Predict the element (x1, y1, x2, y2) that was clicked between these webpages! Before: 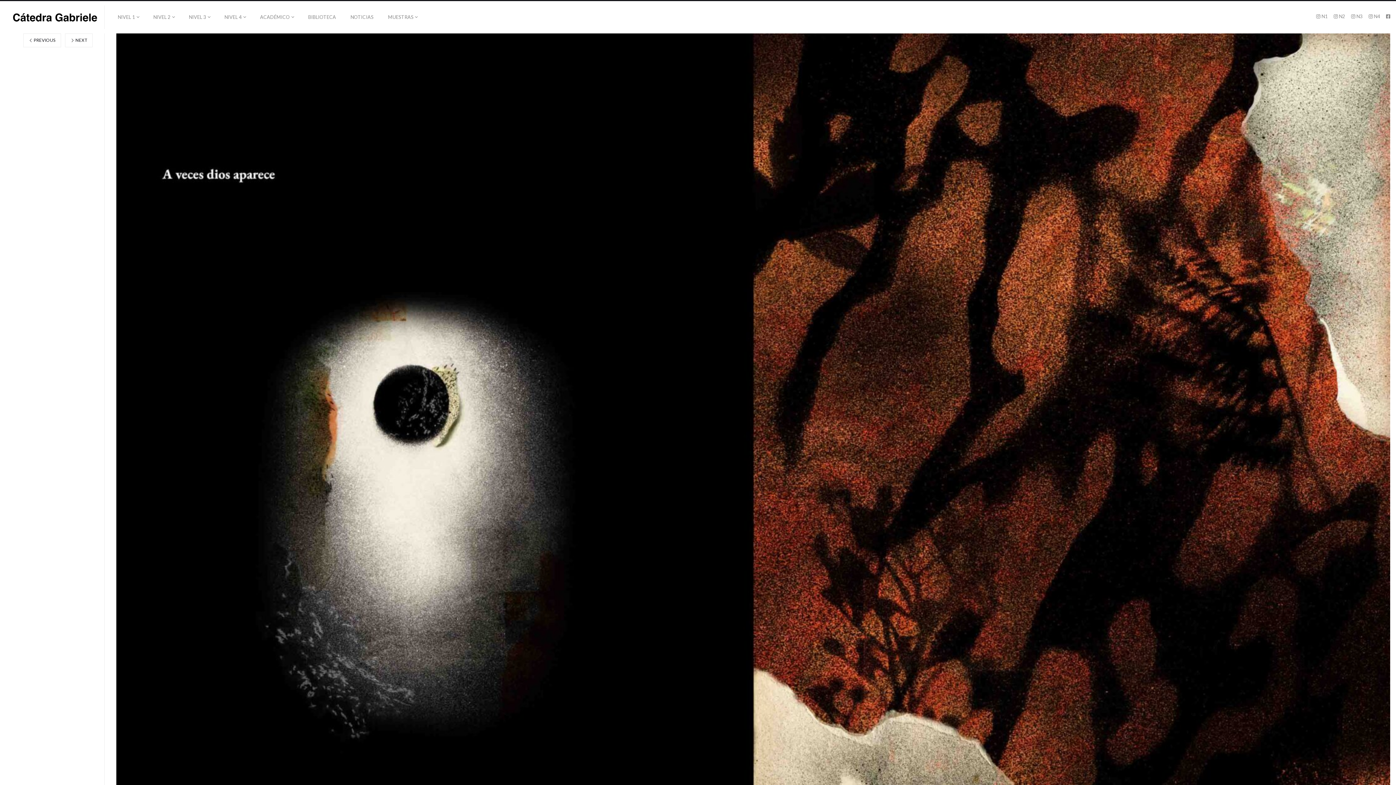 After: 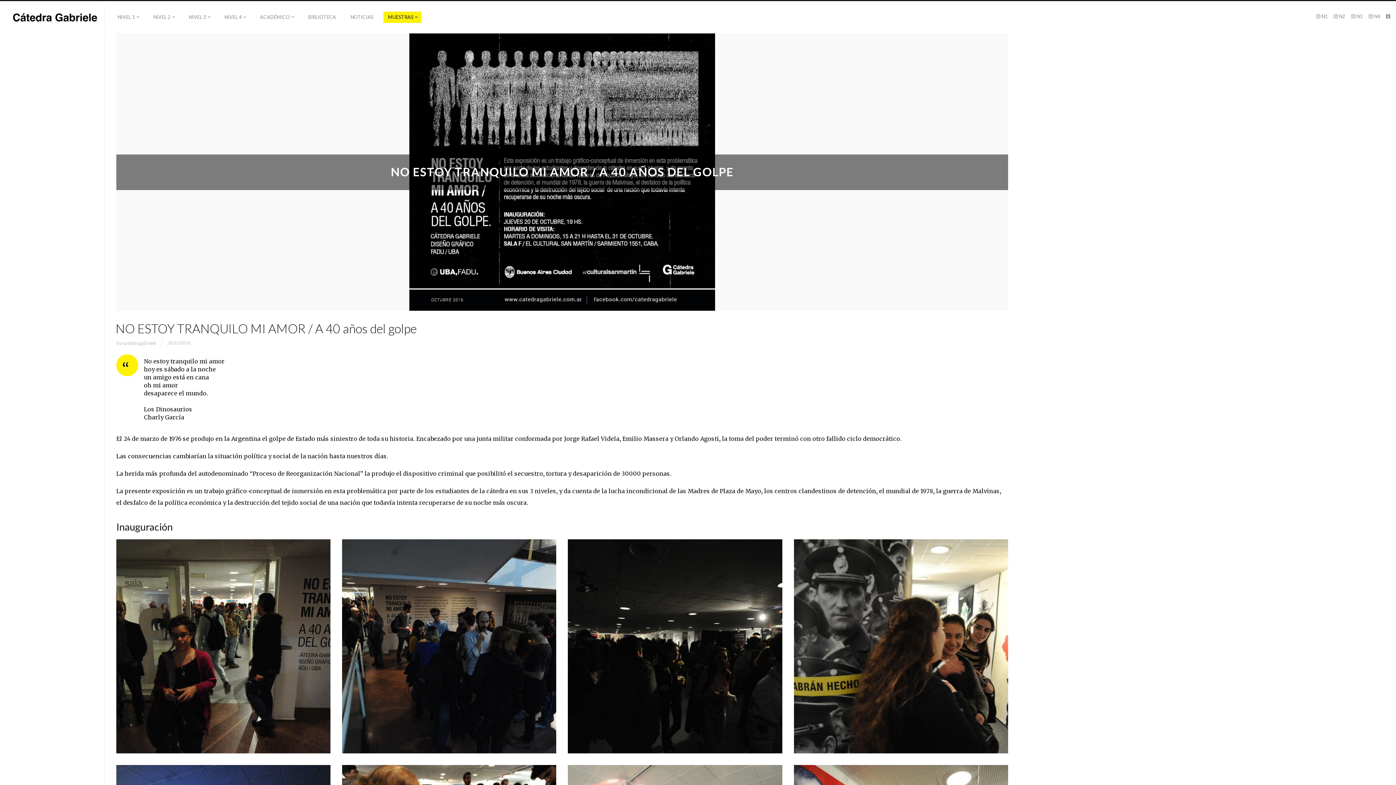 Action: bbox: (383, 11, 421, 22) label: MUESTRAS